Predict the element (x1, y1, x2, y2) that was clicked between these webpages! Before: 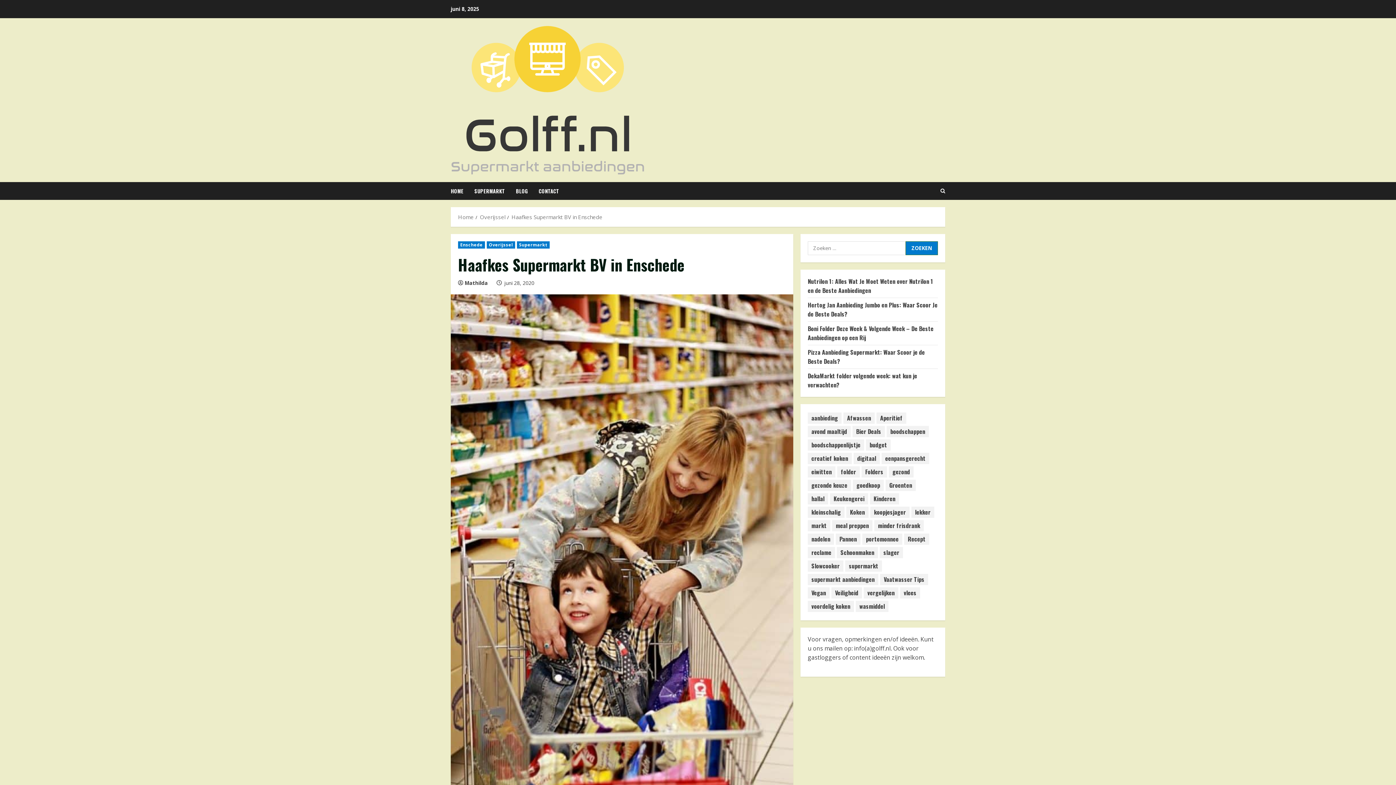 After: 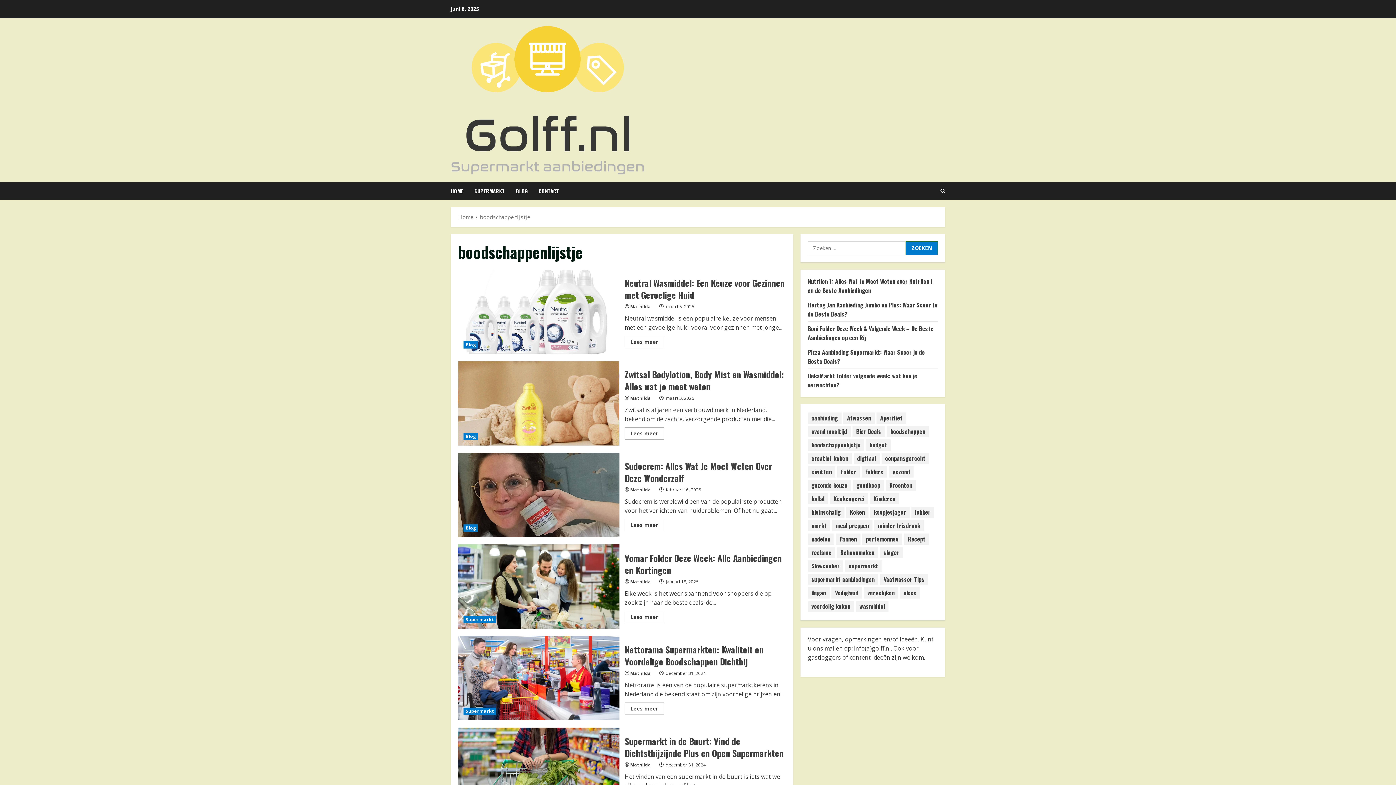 Action: bbox: (808, 439, 864, 450) label: boodschappenlijstje (15 items)